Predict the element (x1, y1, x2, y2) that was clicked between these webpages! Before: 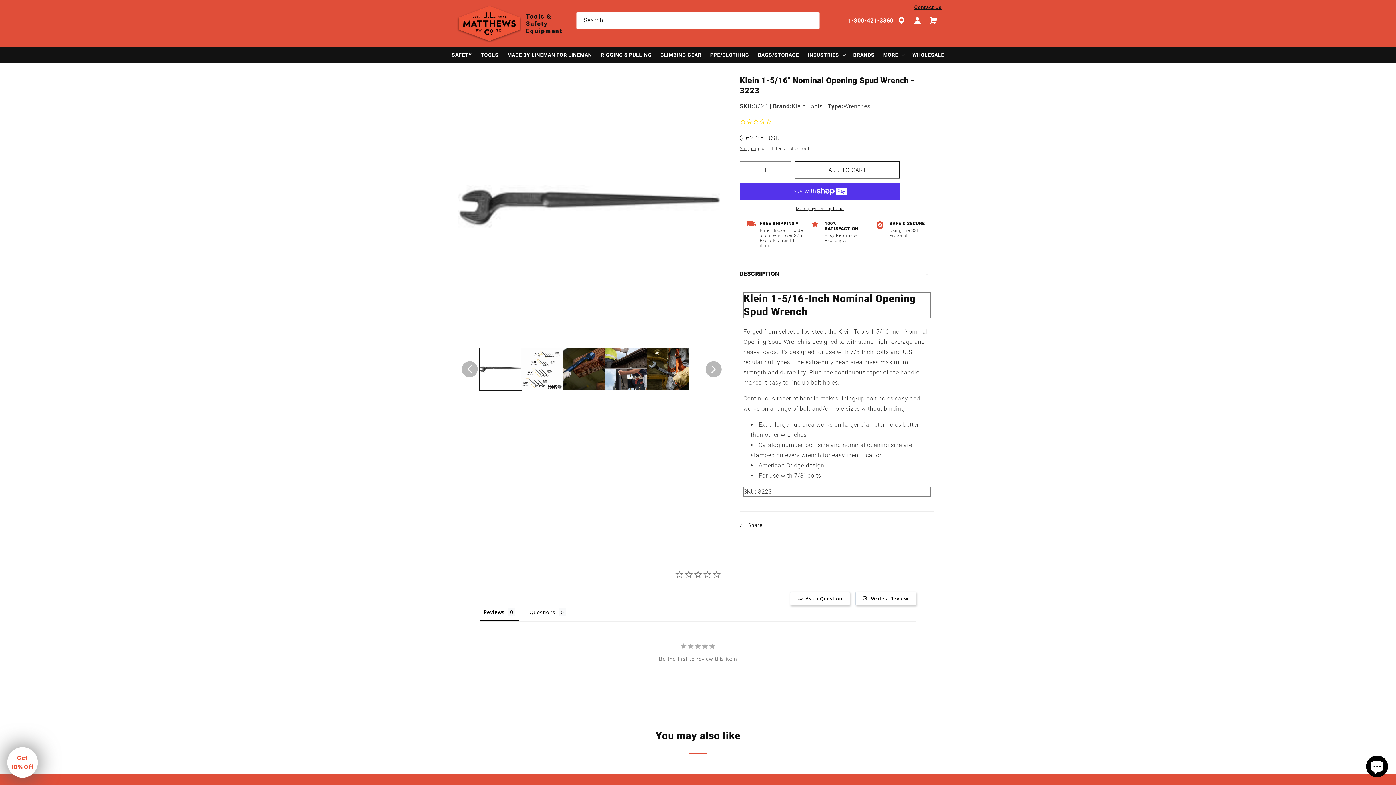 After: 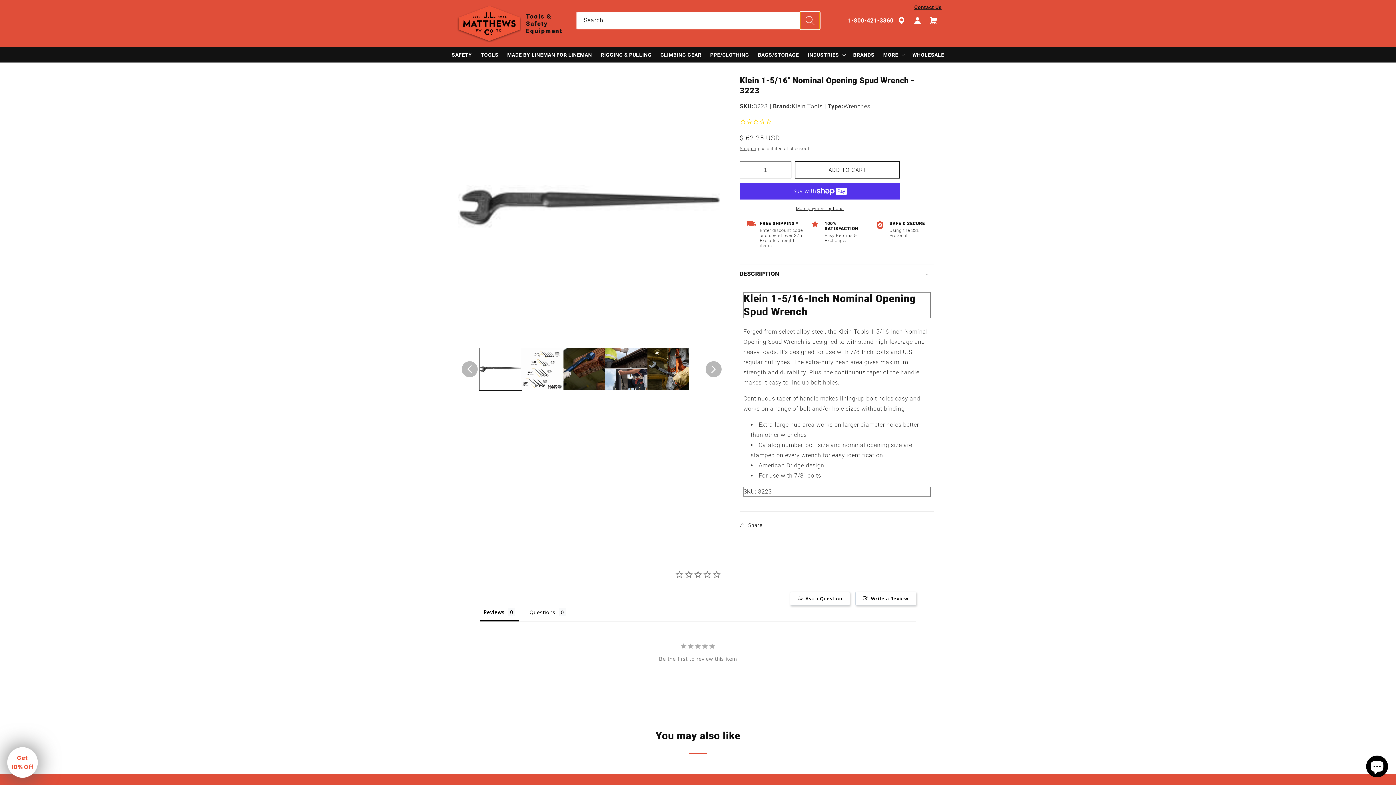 Action: label: Search bbox: (800, 12, 820, 29)